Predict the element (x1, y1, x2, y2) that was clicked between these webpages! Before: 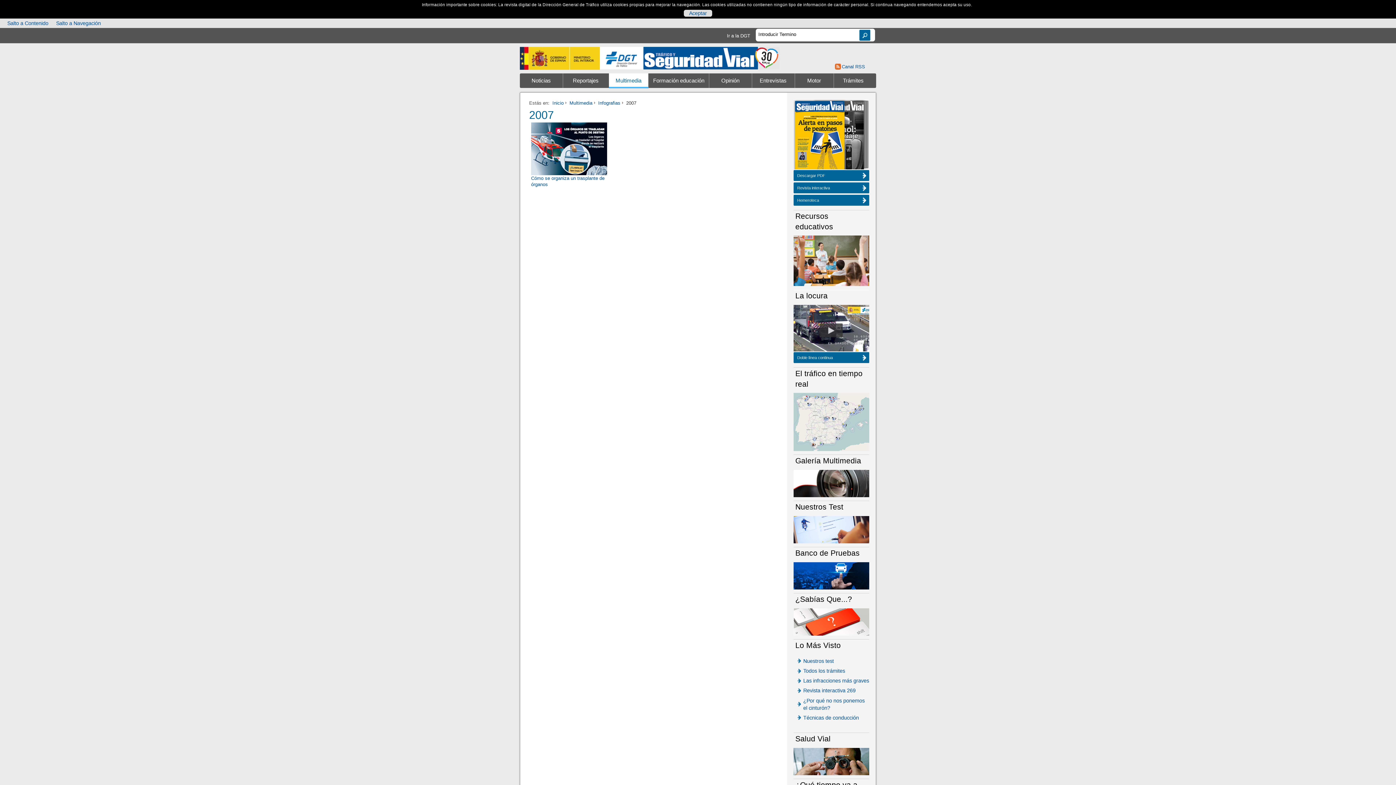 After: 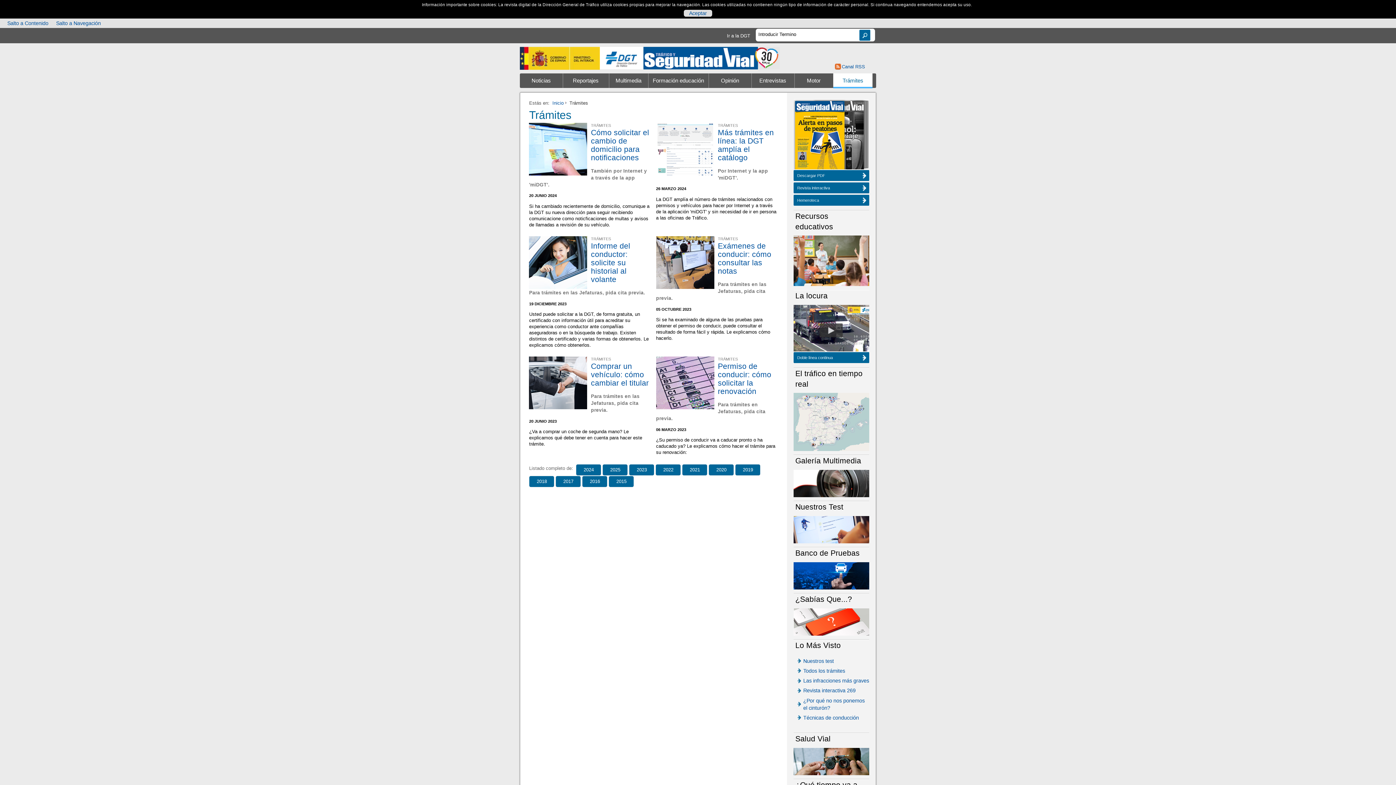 Action: bbox: (833, 73, 873, 87) label: Trámites